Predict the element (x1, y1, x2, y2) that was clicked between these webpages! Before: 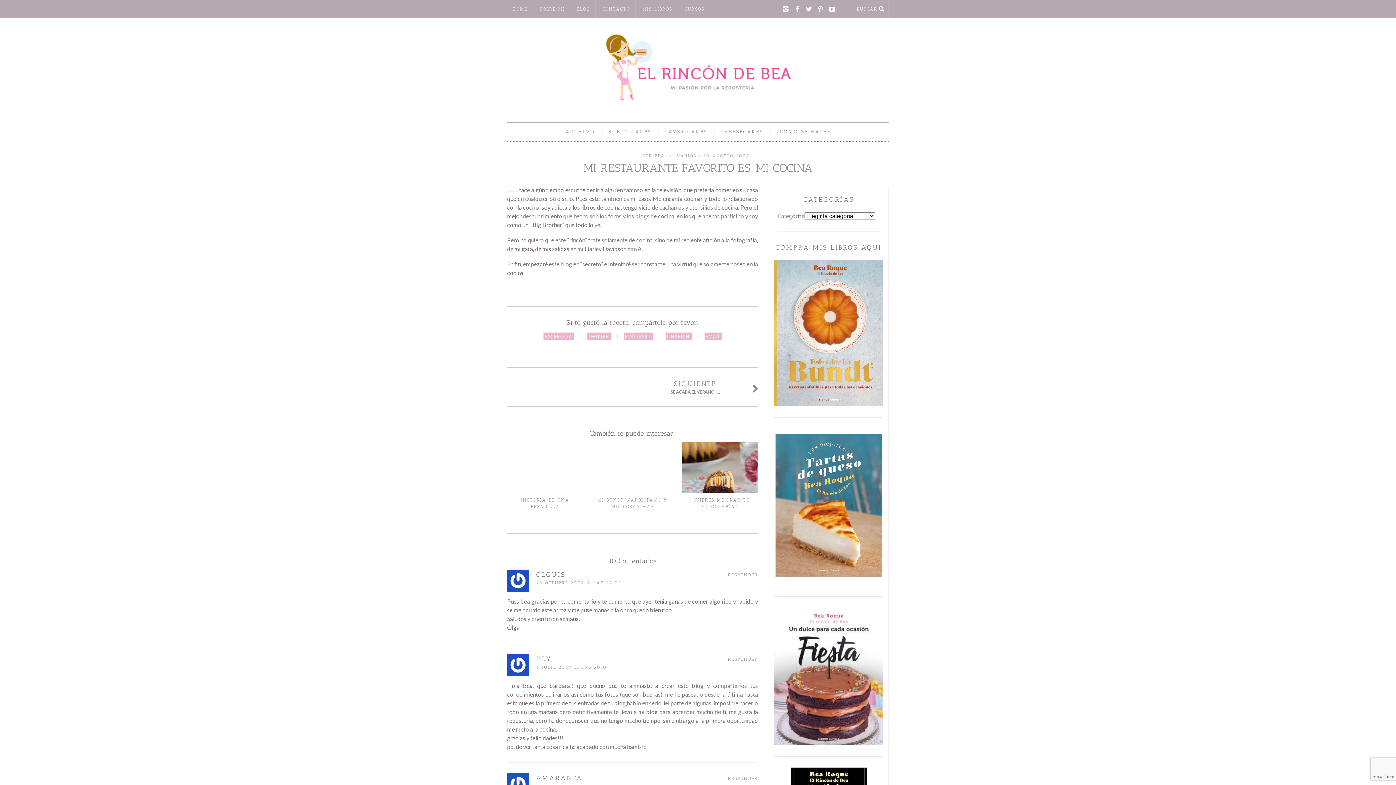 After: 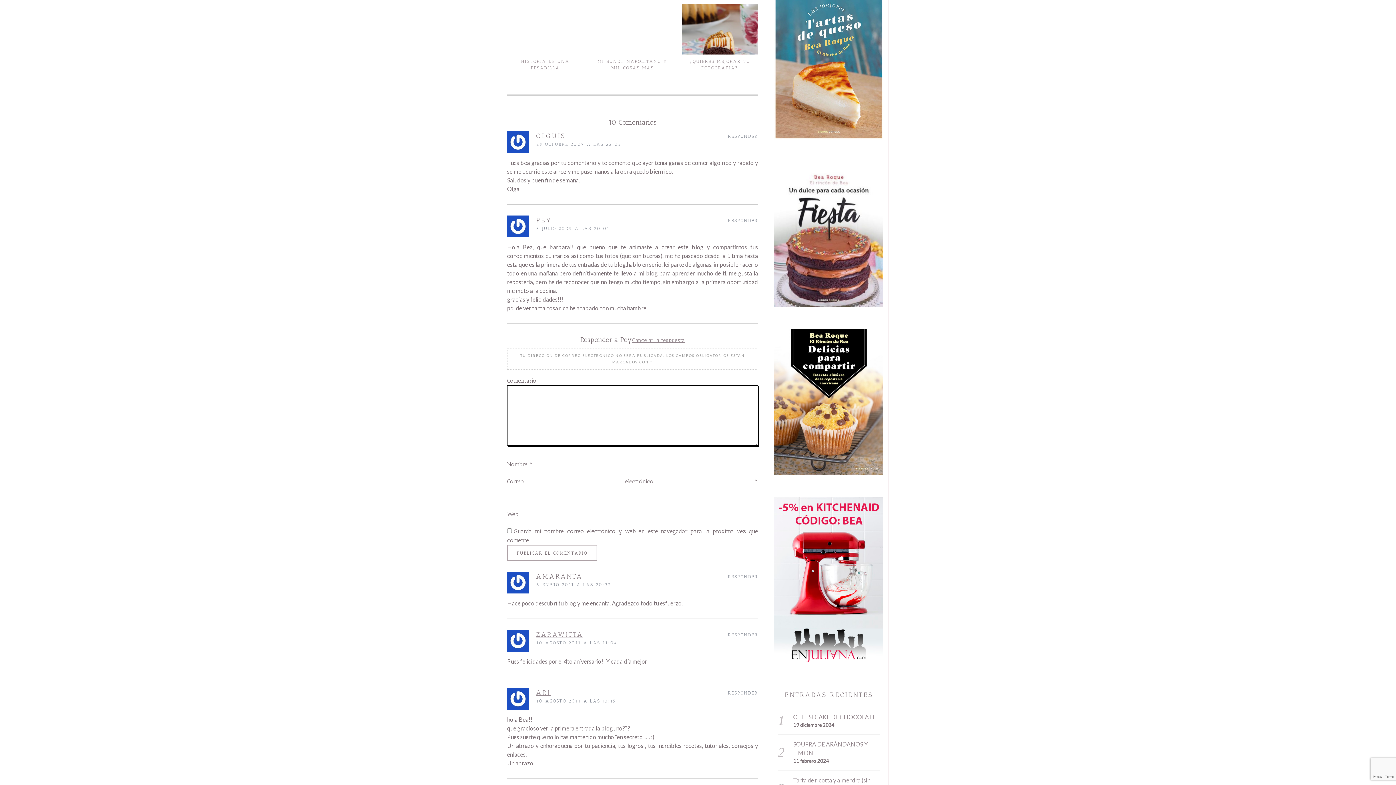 Action: label: Responder a Pey bbox: (728, 657, 758, 662)